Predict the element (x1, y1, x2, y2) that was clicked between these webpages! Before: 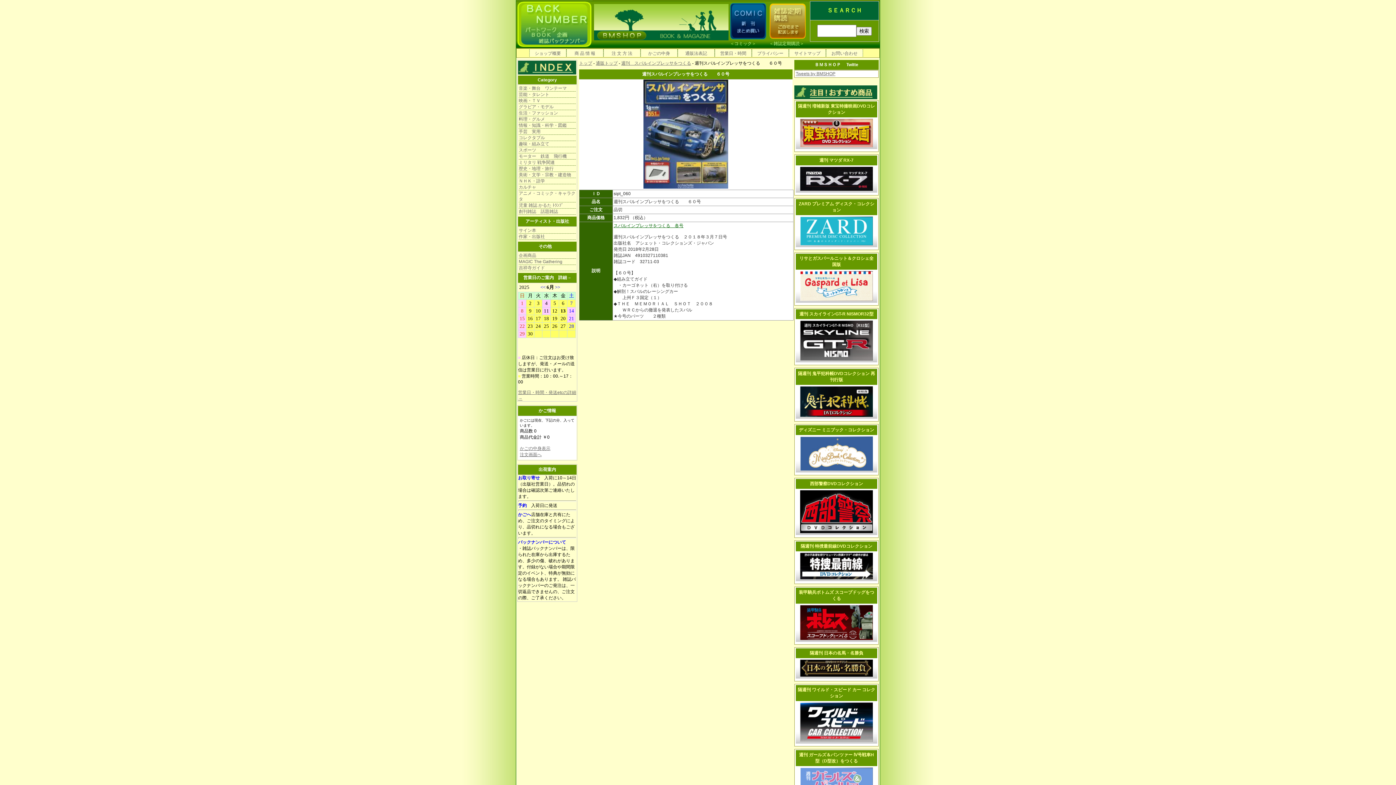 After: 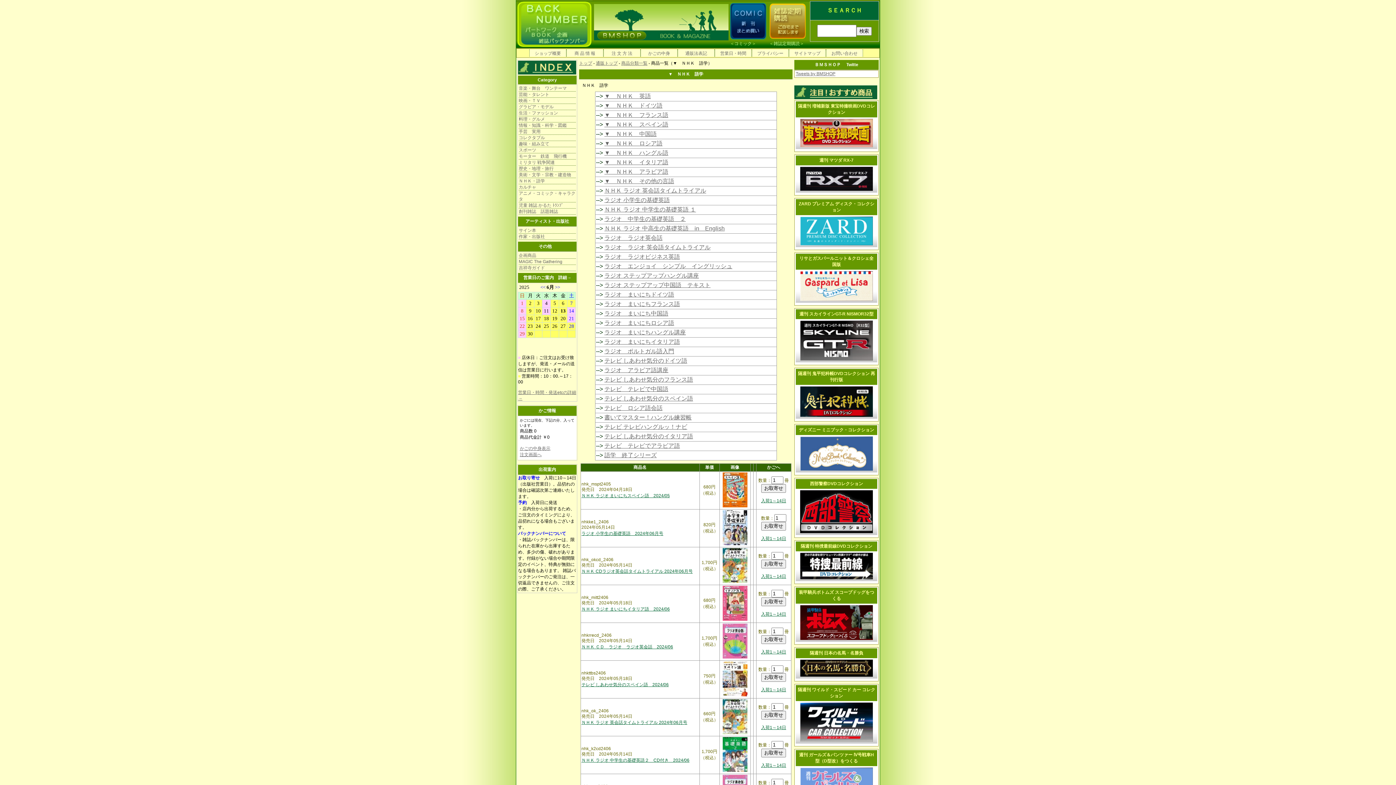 Action: bbox: (518, 178, 576, 184) label: ＮＨＫ・語学